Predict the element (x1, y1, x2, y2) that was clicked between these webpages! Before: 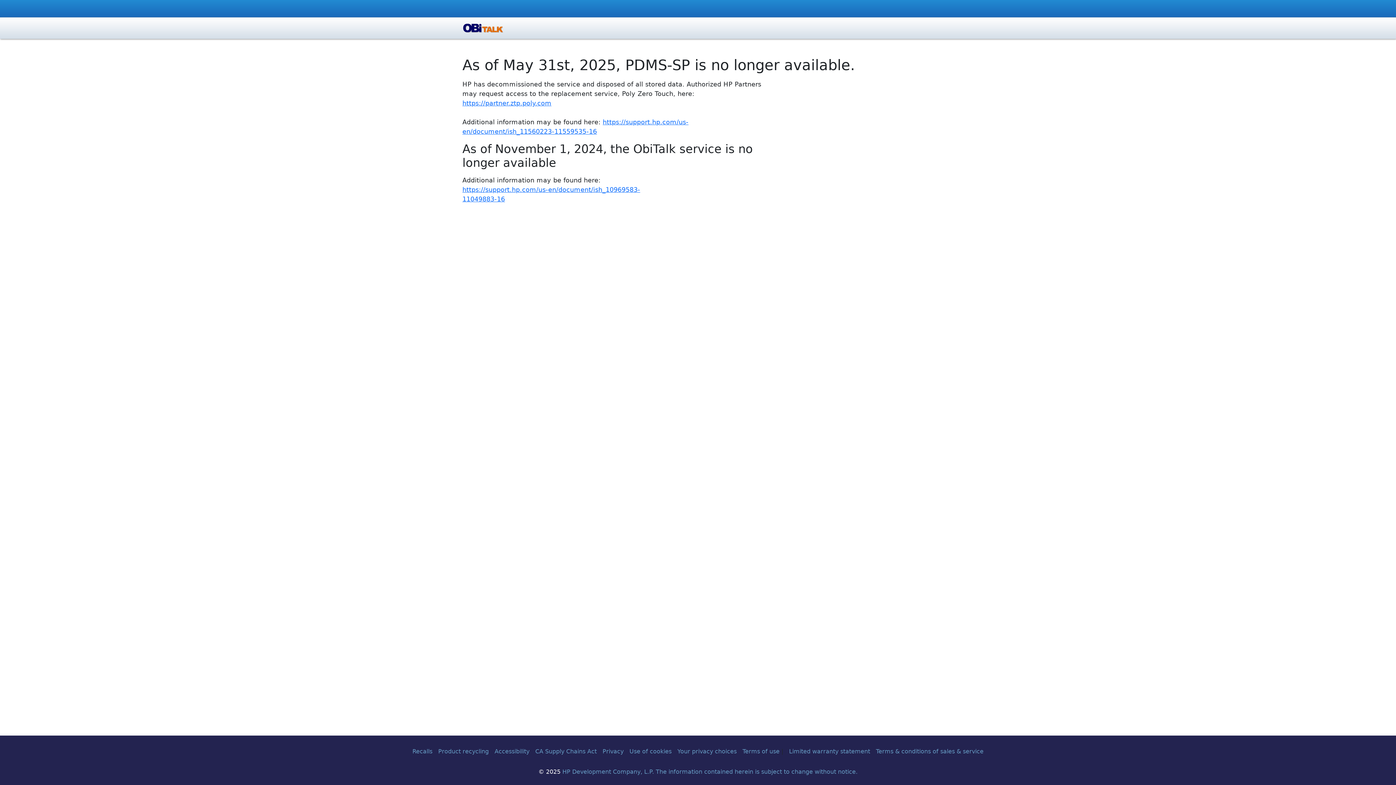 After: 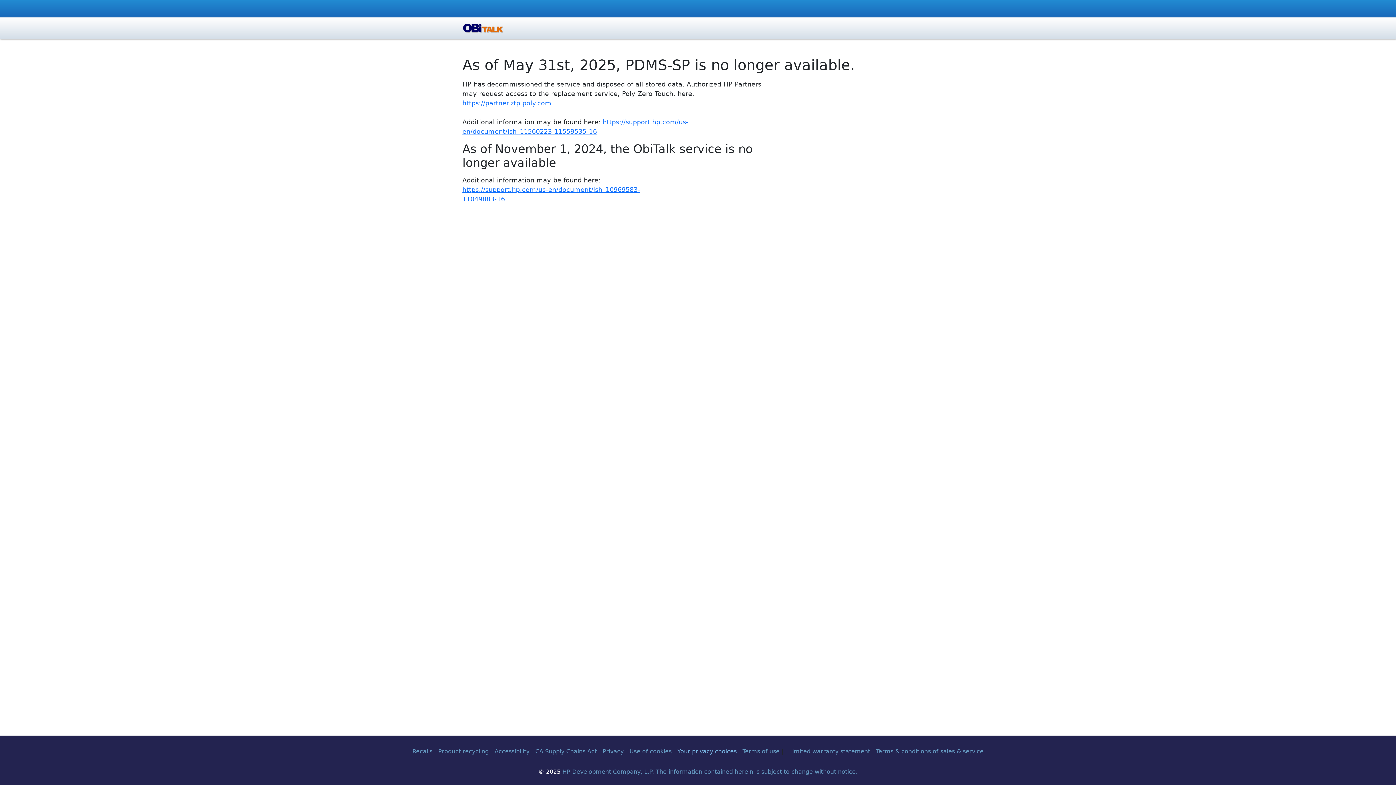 Action: label: Your privacy choices bbox: (677, 748, 736, 755)